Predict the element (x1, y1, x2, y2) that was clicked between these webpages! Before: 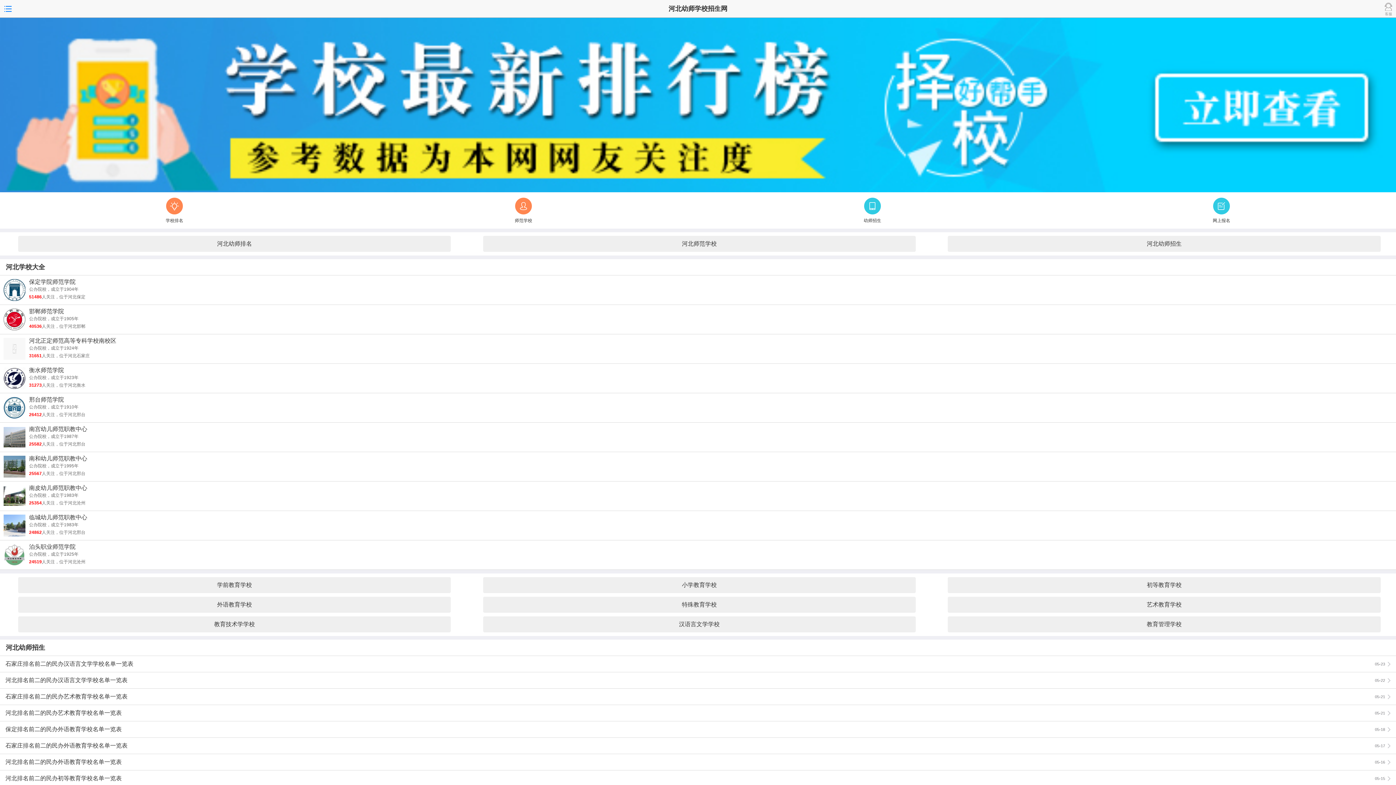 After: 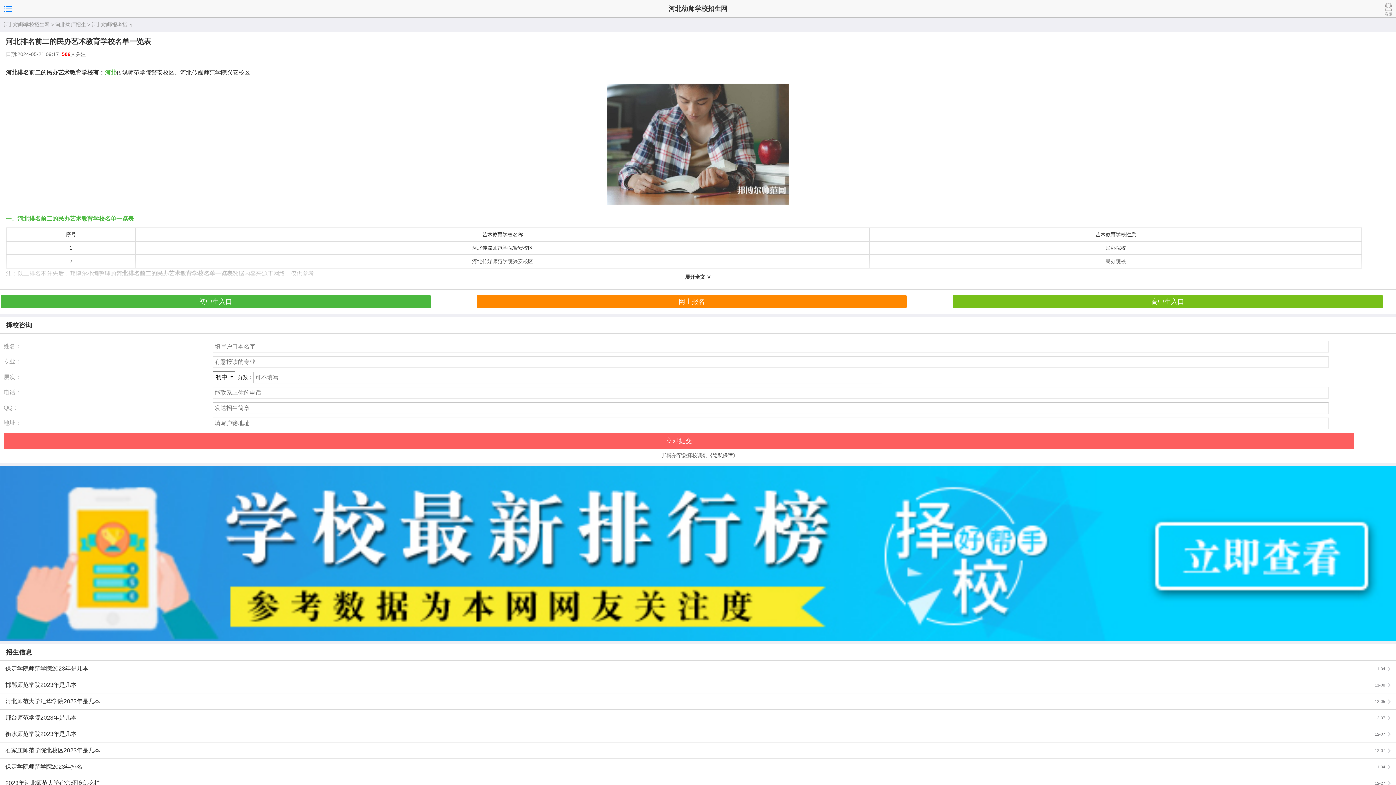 Action: label: 河北排名前二的民办艺术教育学校名单一览表 bbox: (5, 705, 1385, 721)